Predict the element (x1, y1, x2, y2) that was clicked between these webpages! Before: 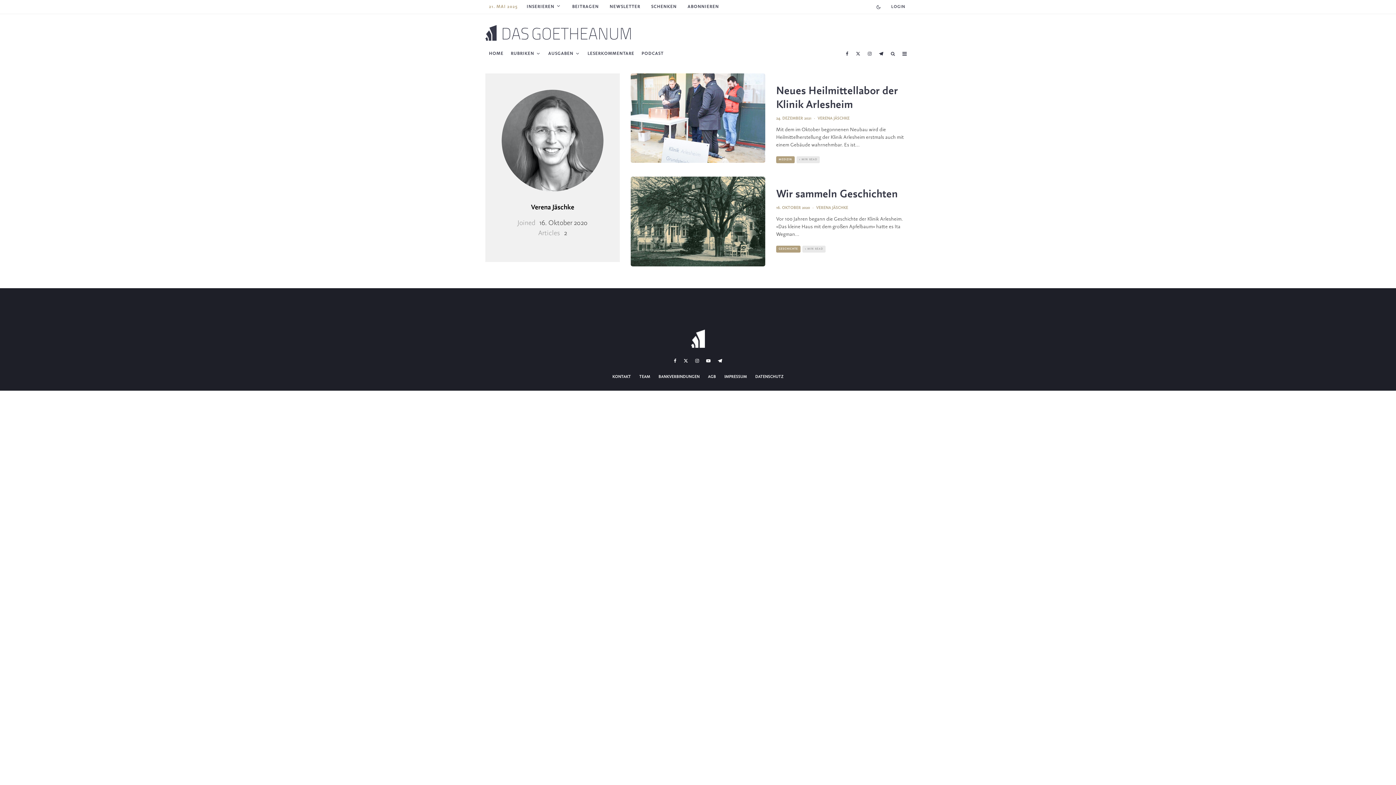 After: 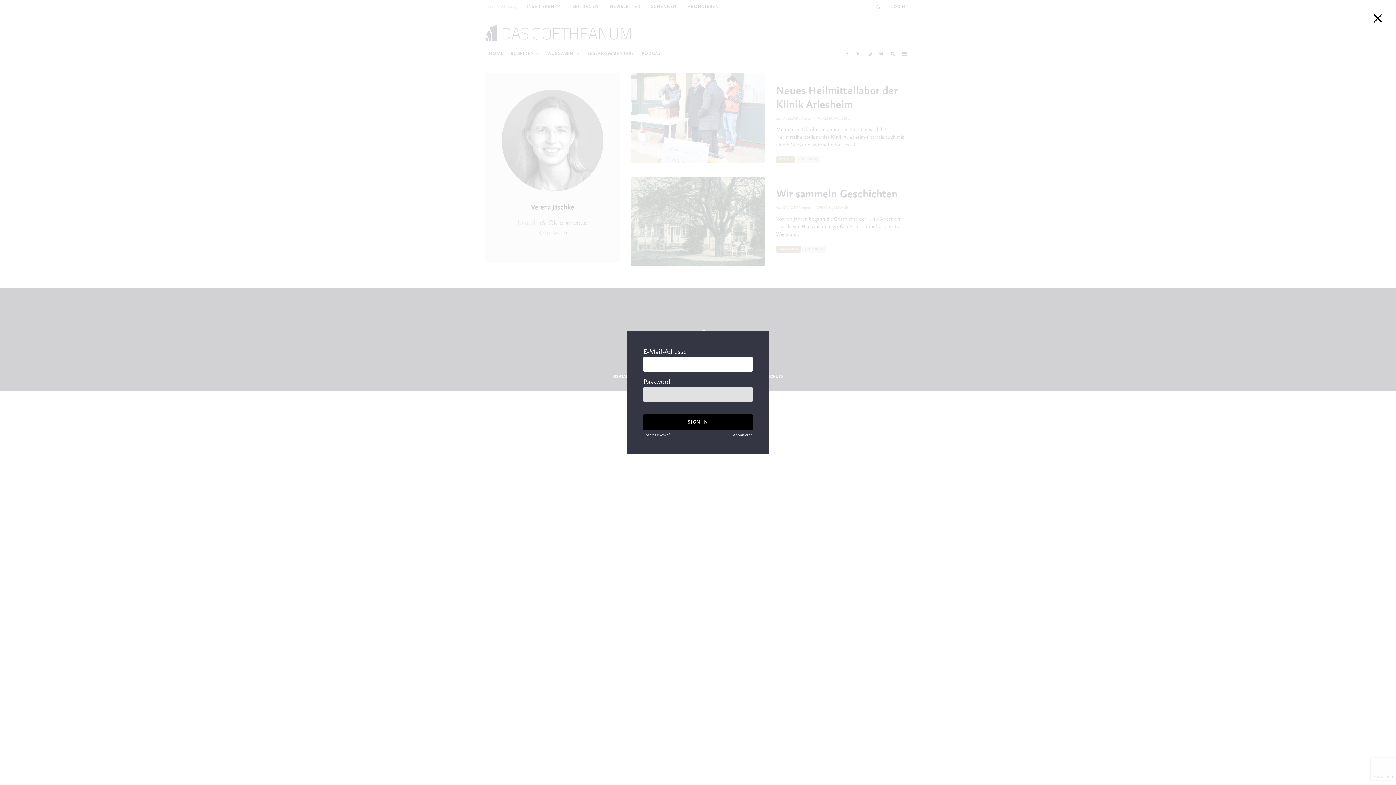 Action: bbox: (885, 0, 910, 13) label: LOGIN